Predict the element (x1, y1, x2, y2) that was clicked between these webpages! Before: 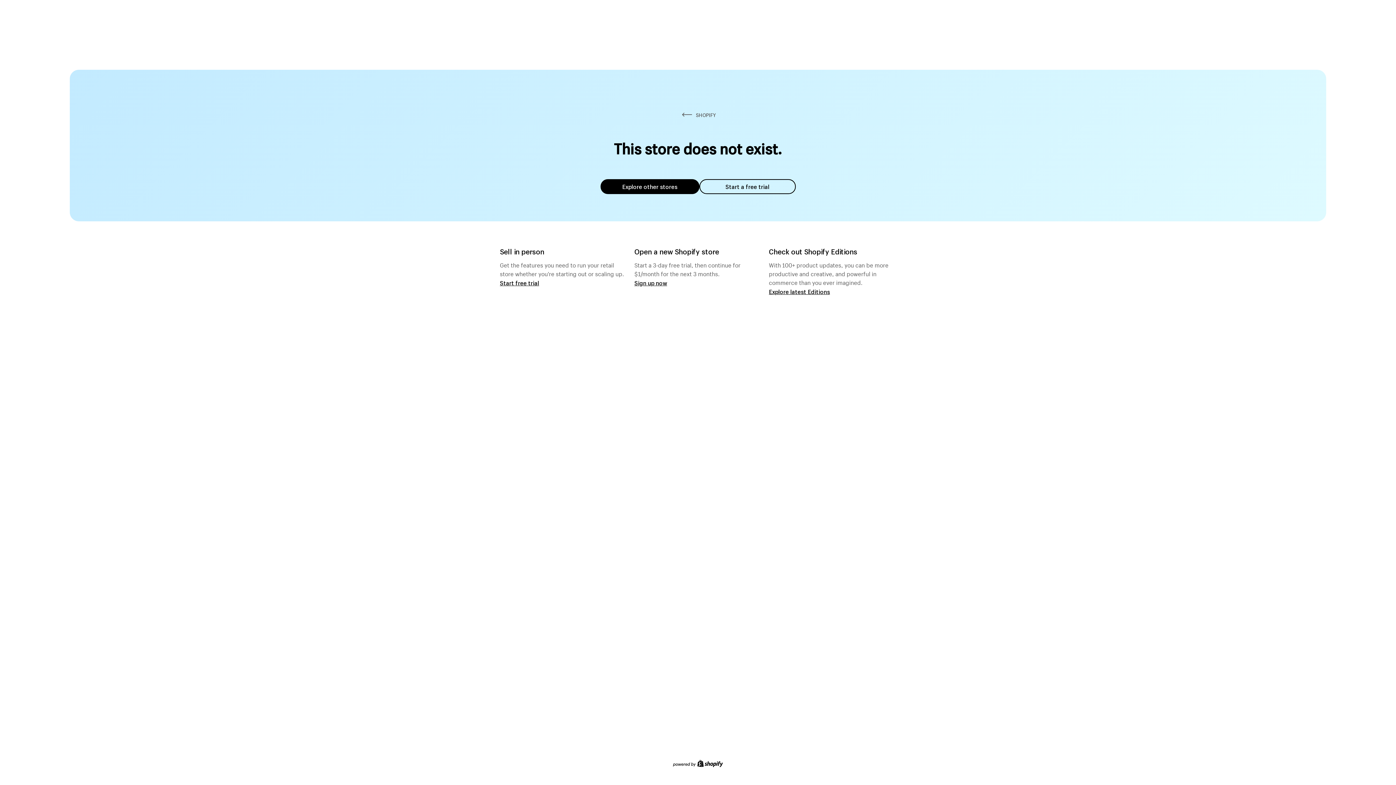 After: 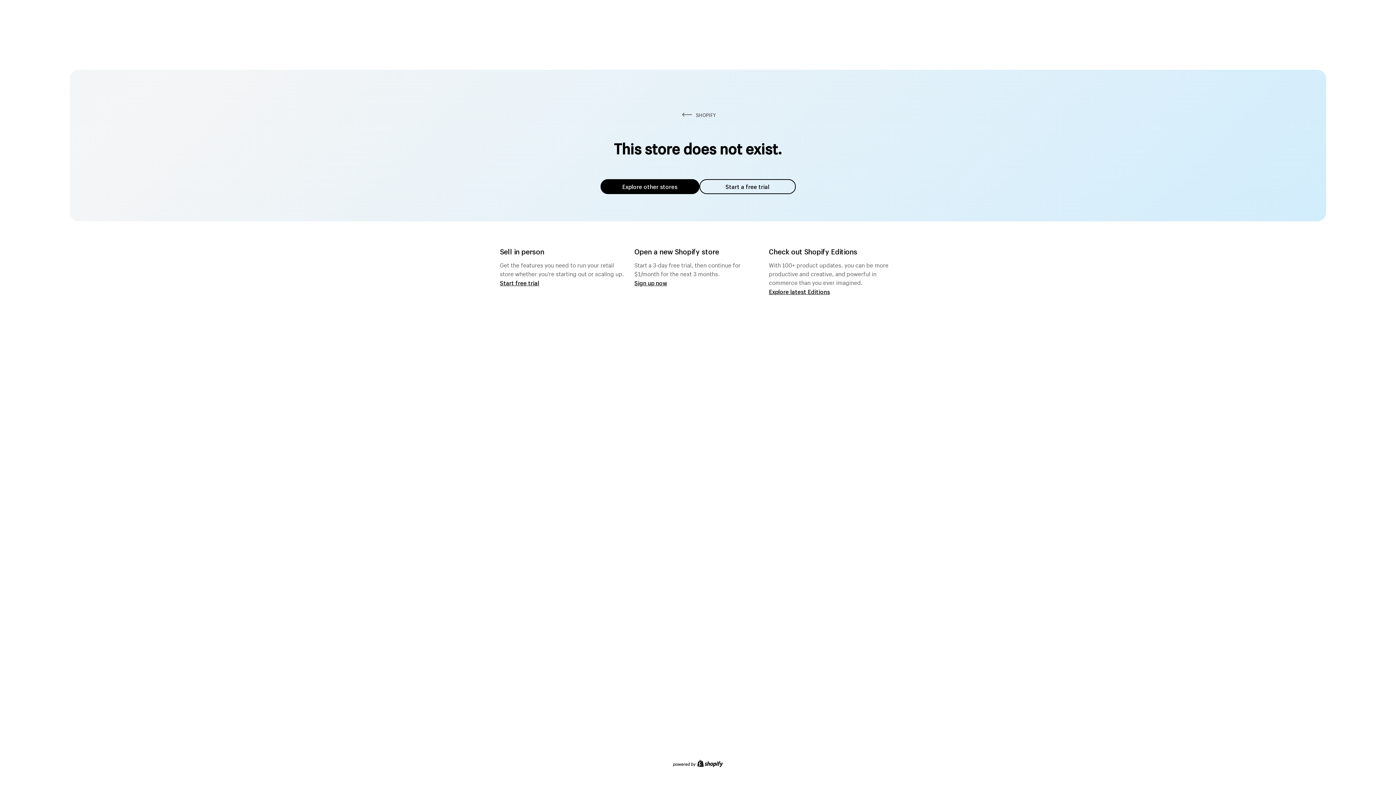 Action: label: Explore other stores bbox: (600, 179, 699, 194)